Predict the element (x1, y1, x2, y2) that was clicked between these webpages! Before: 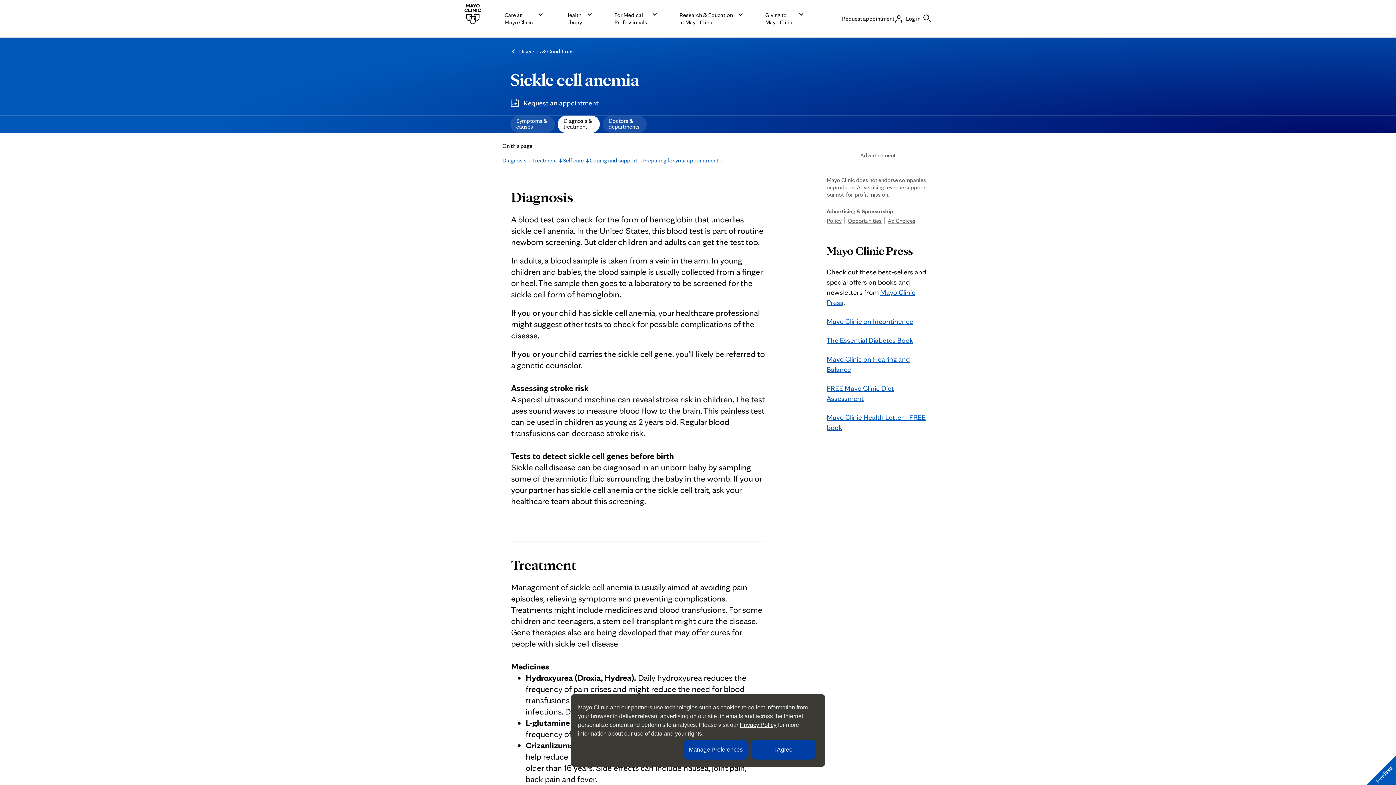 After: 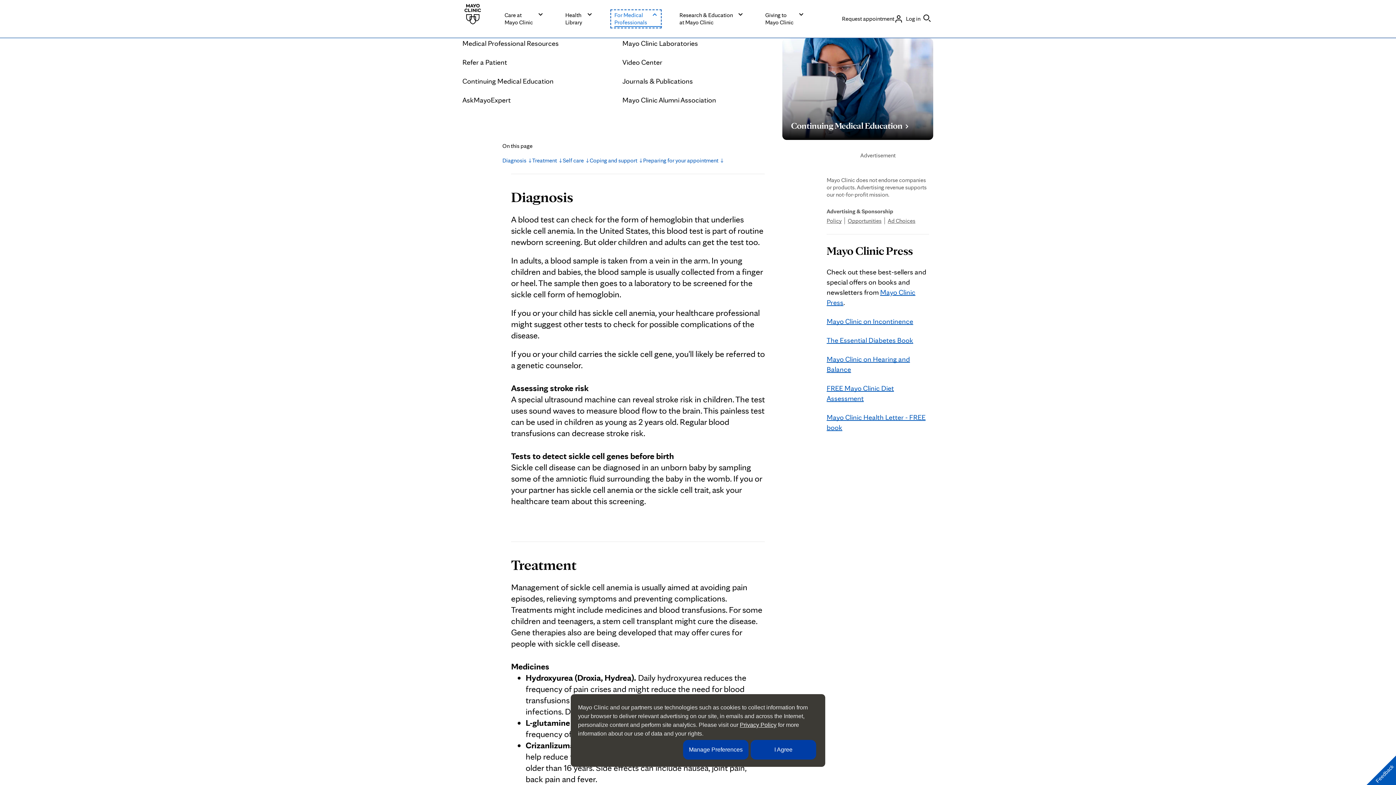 Action: label: For Medical
Professionals bbox: (612, 11, 660, 26)